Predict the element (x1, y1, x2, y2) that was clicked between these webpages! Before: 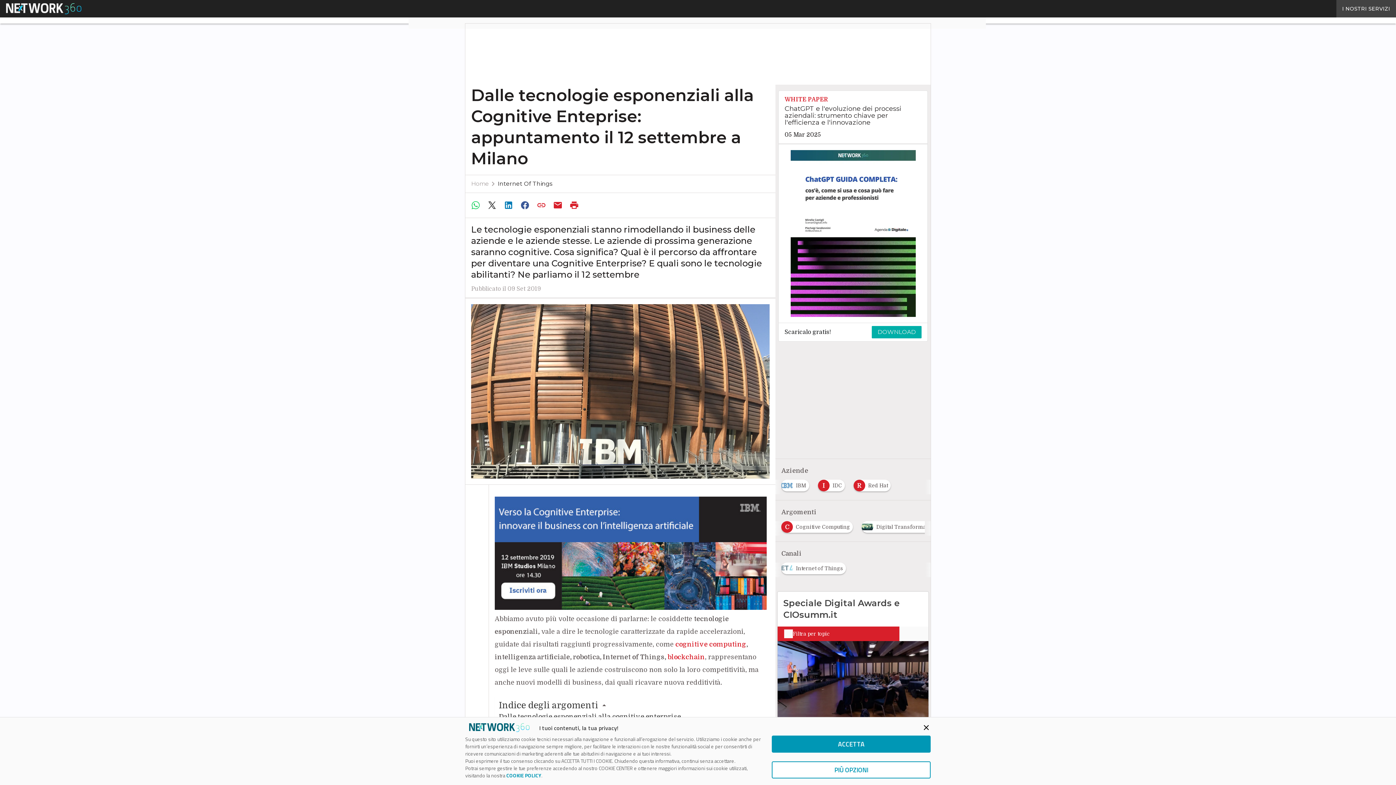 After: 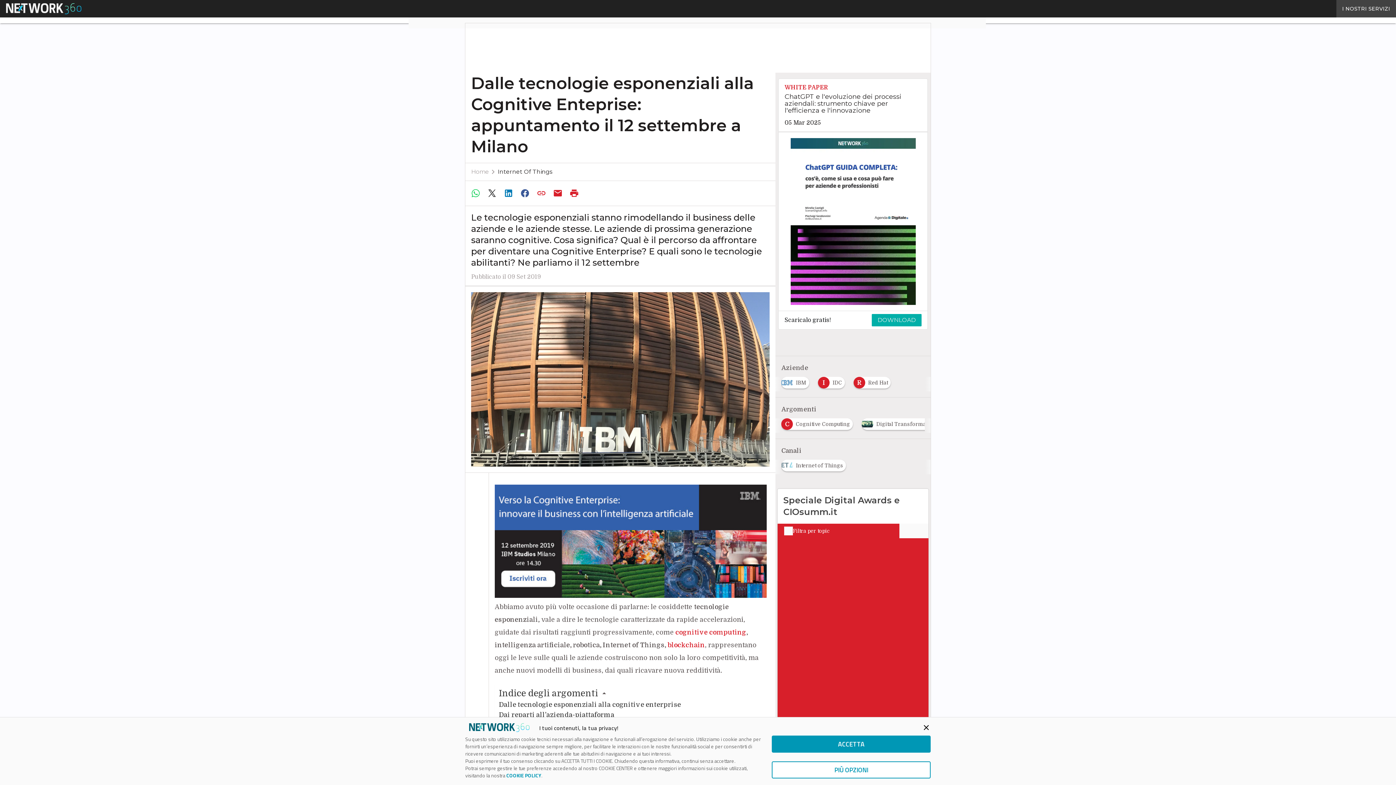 Action: bbox: (566, 198, 583, 212)